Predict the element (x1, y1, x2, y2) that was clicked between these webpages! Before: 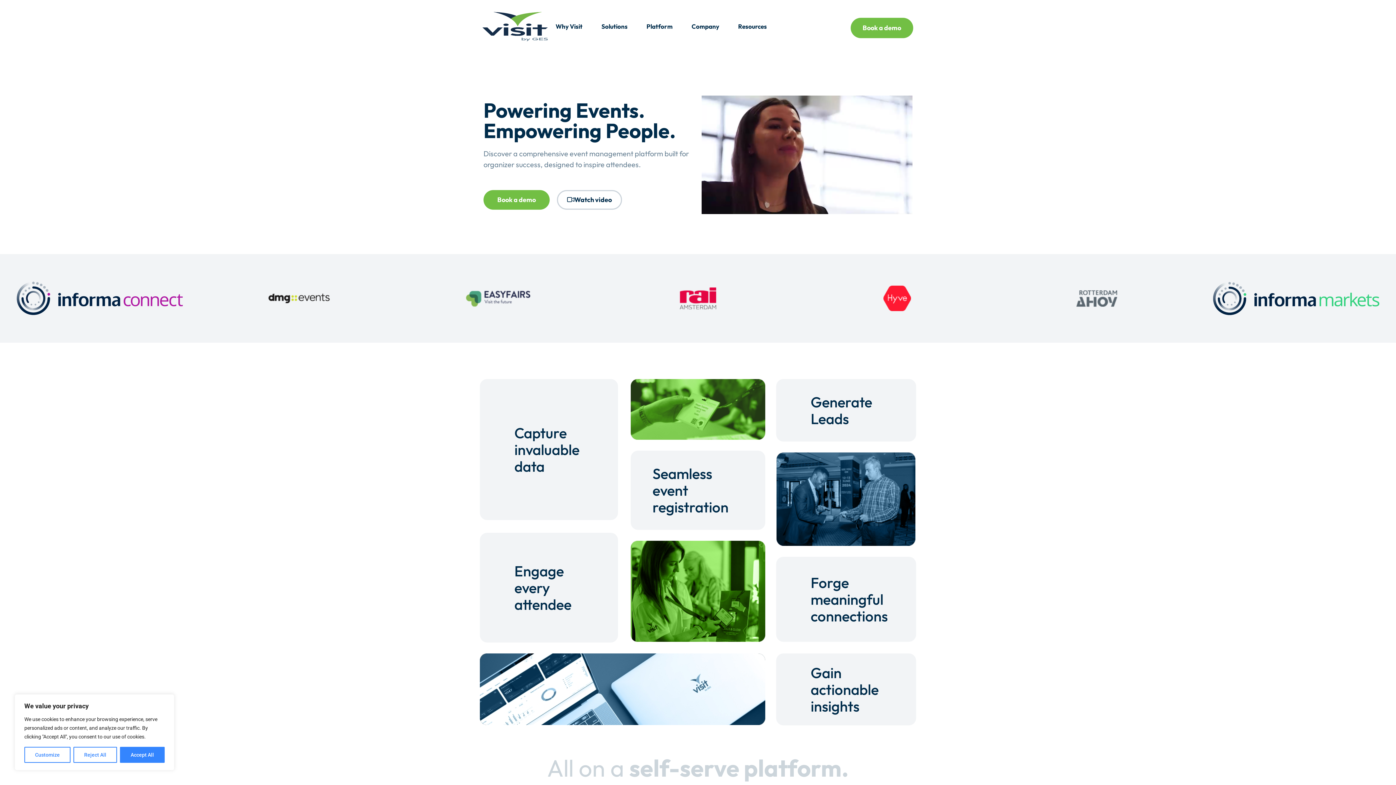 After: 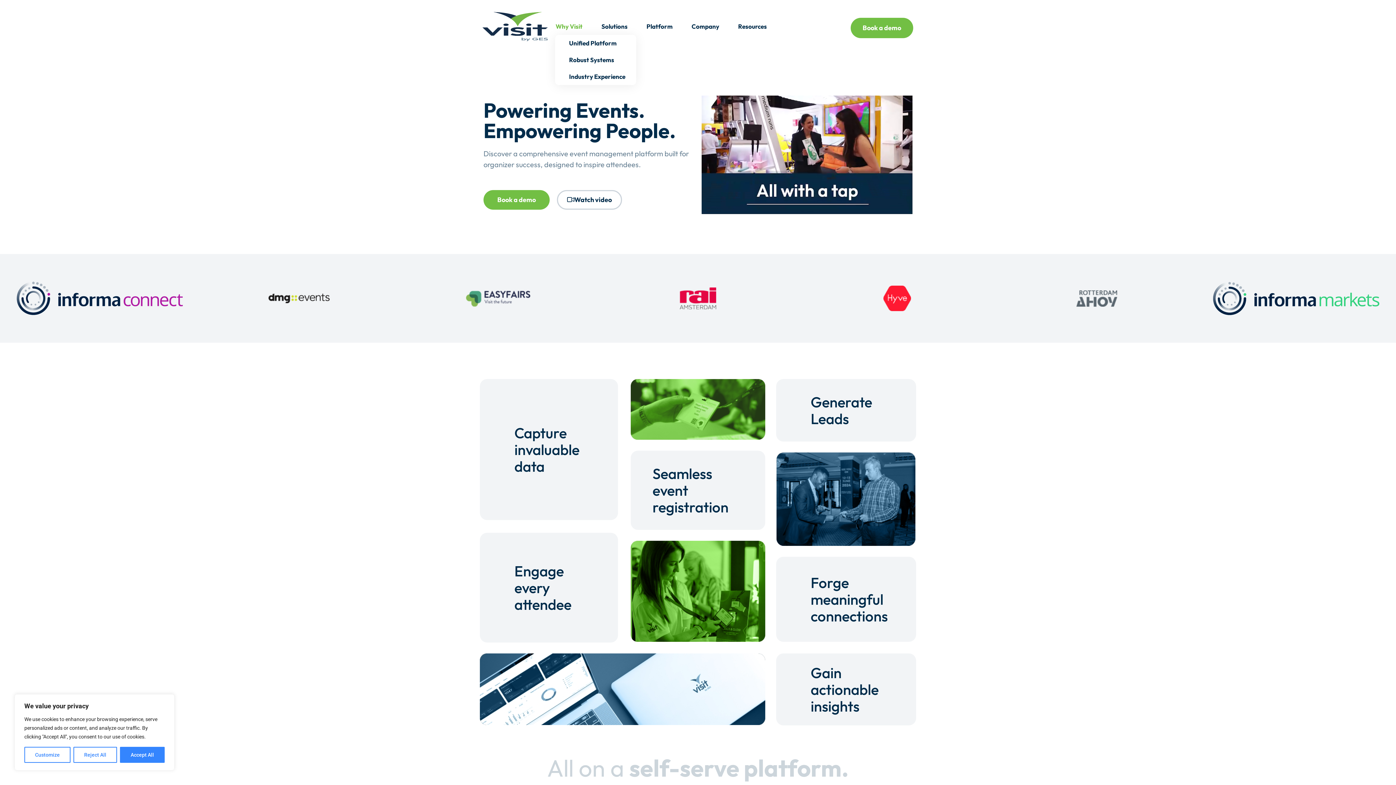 Action: label: Why Visit bbox: (555, 18, 586, 34)